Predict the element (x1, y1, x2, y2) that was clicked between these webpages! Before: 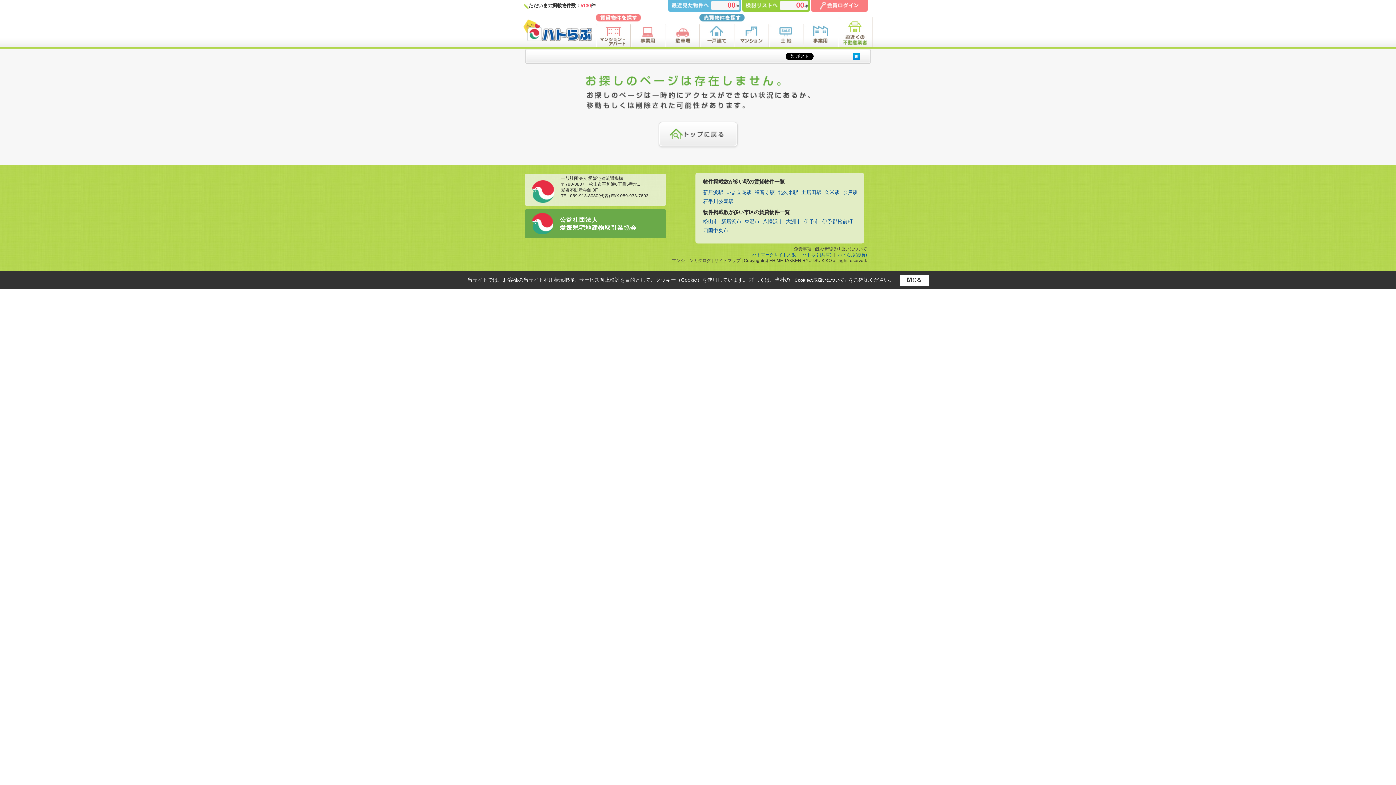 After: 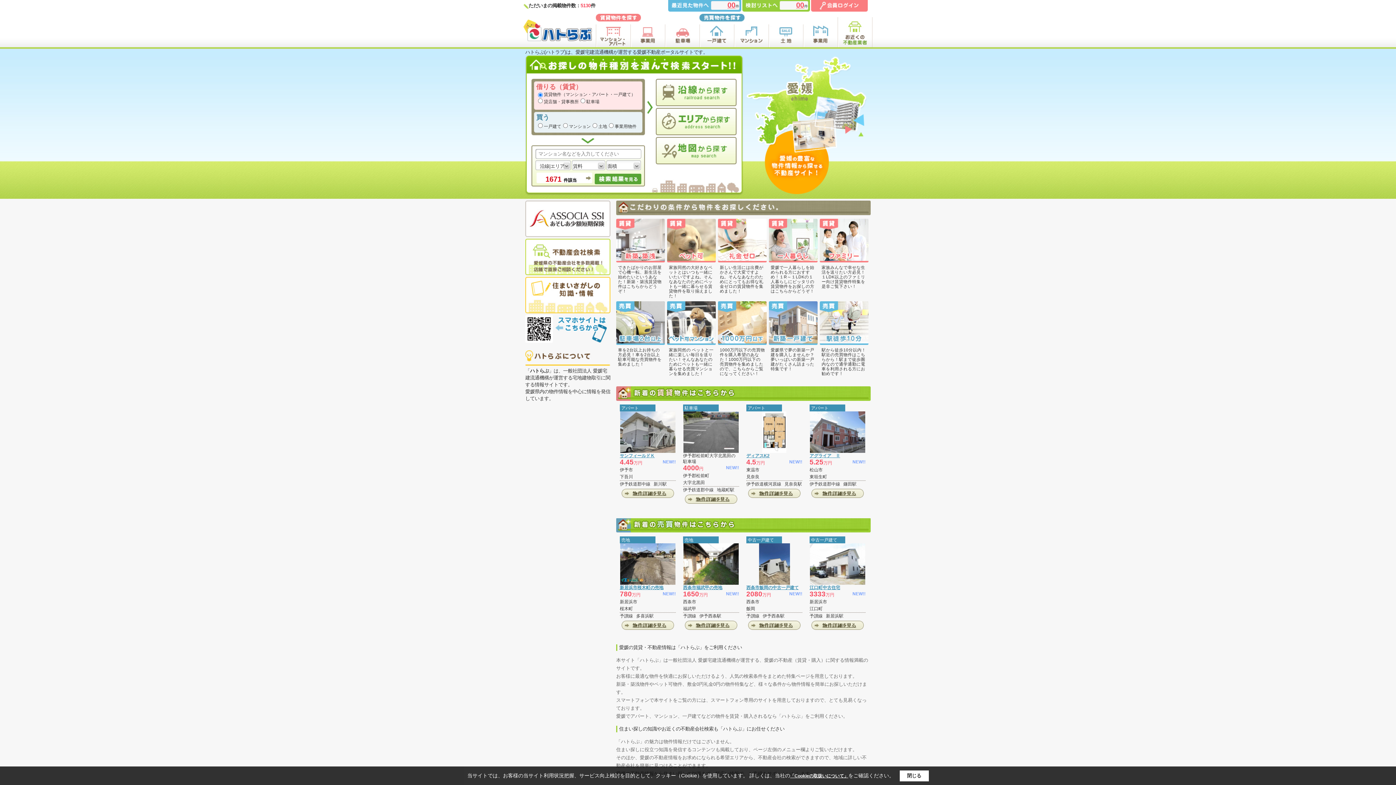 Action: bbox: (657, 142, 738, 148)